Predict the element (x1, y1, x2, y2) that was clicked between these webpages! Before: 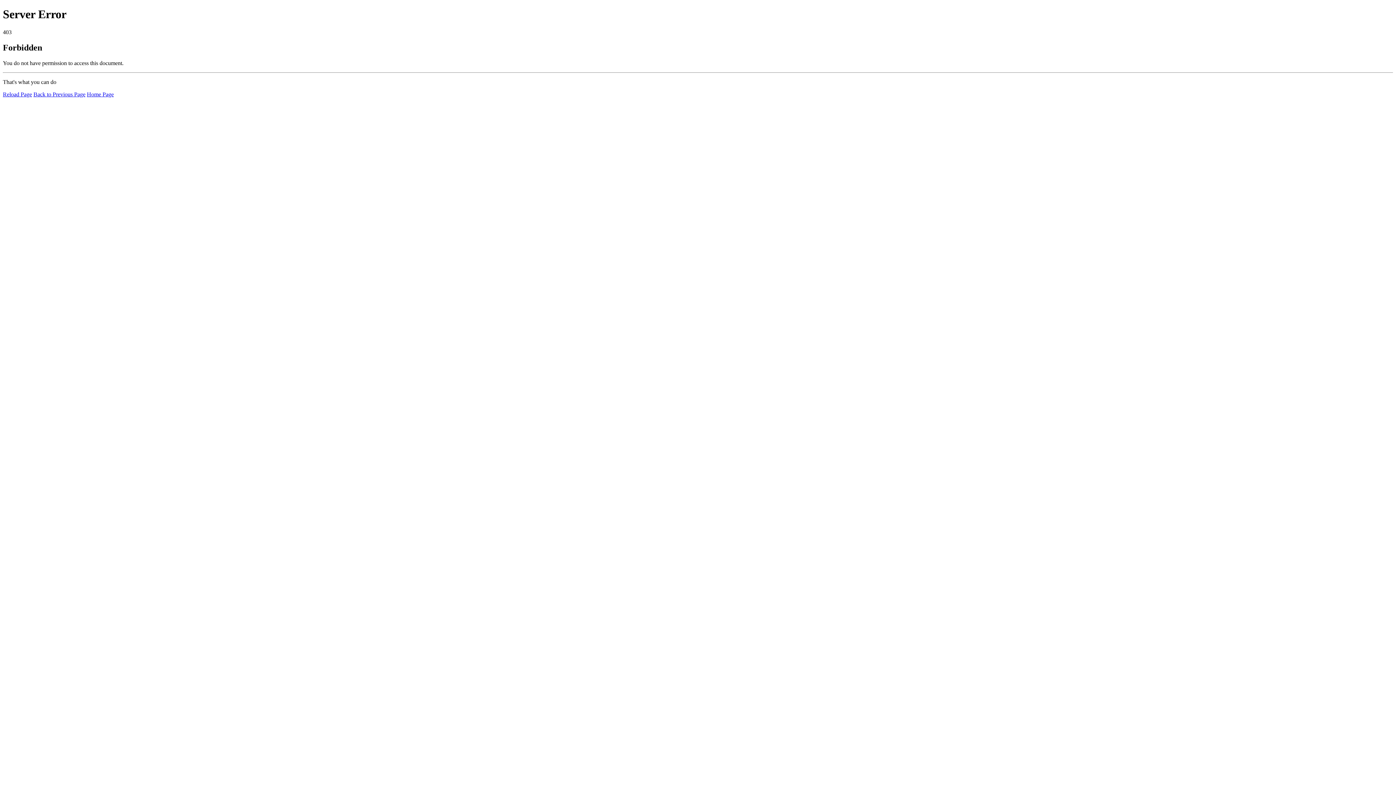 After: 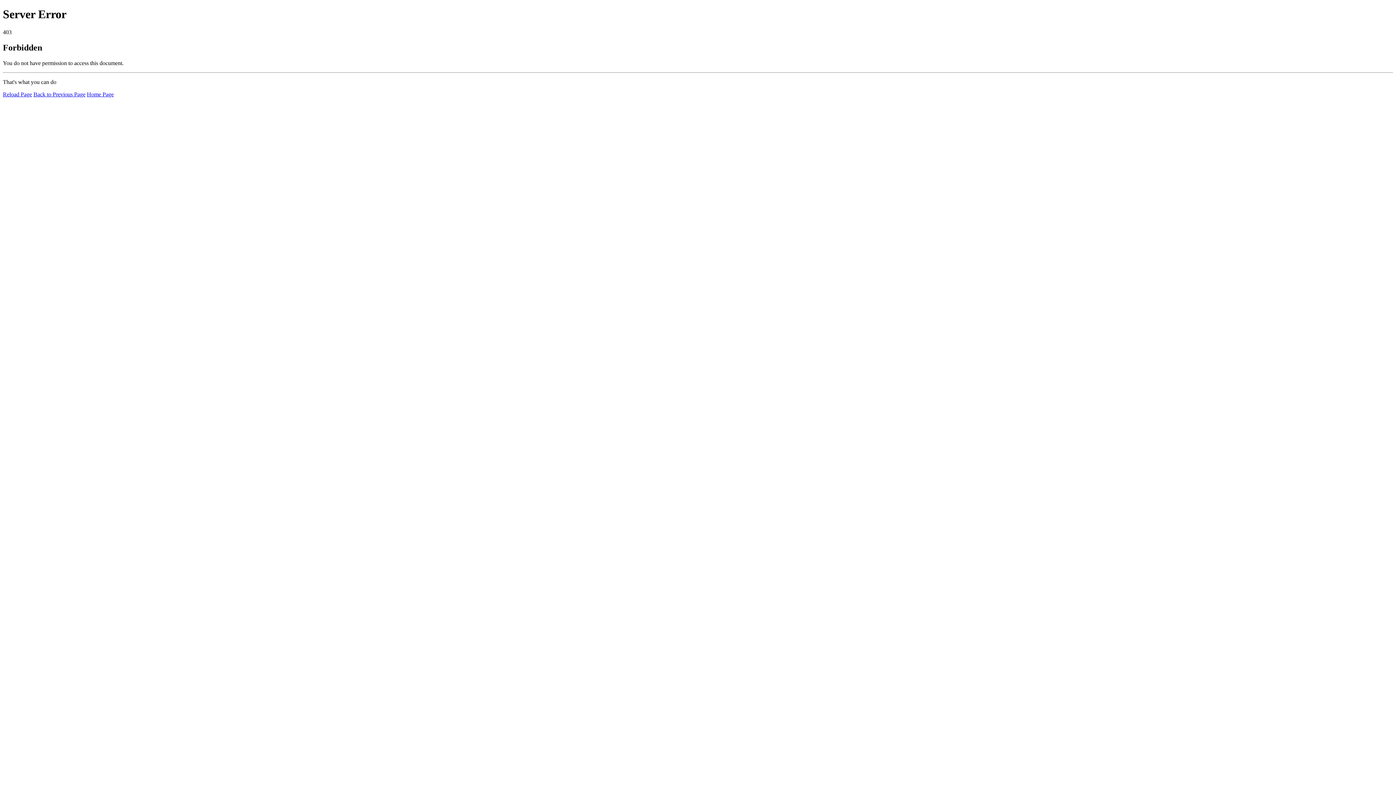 Action: label: Reload Page bbox: (2, 91, 32, 97)